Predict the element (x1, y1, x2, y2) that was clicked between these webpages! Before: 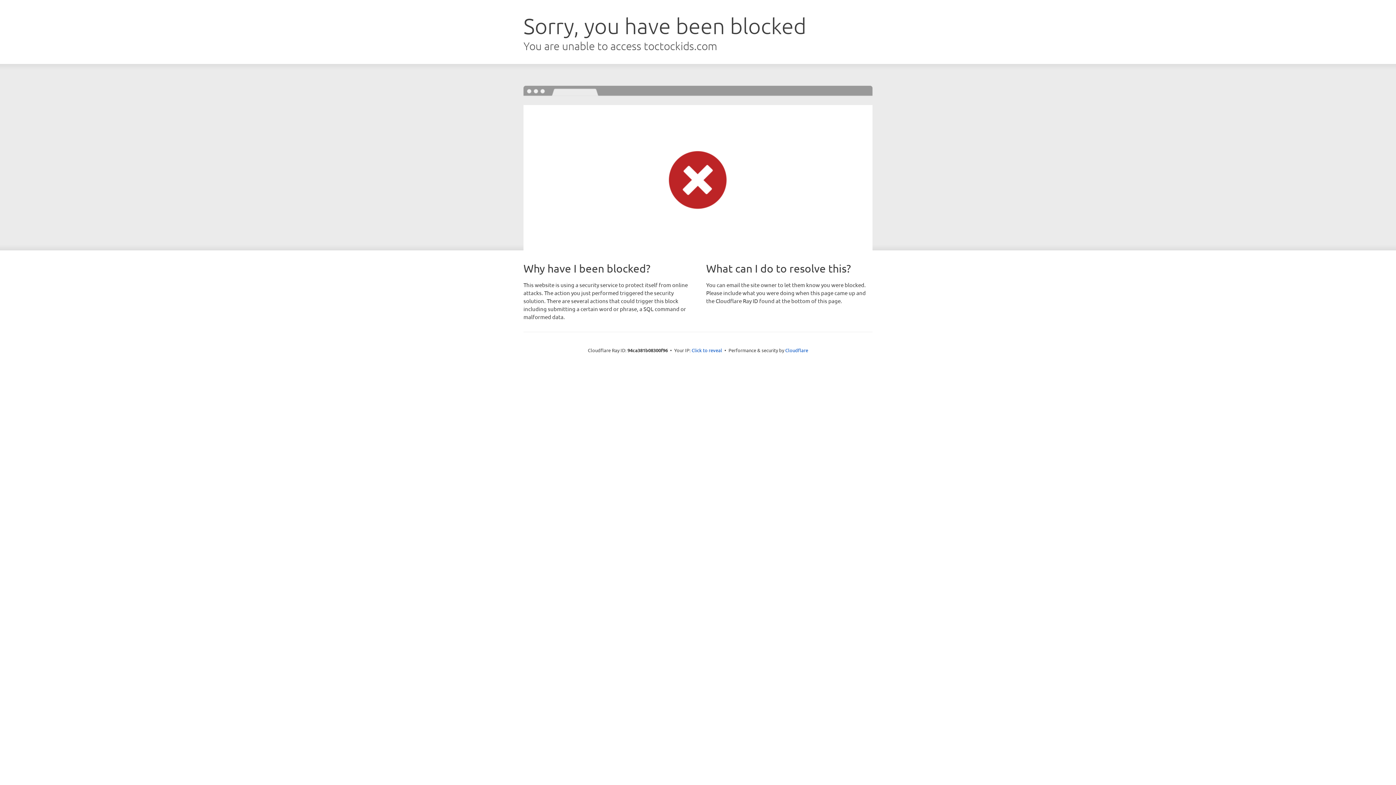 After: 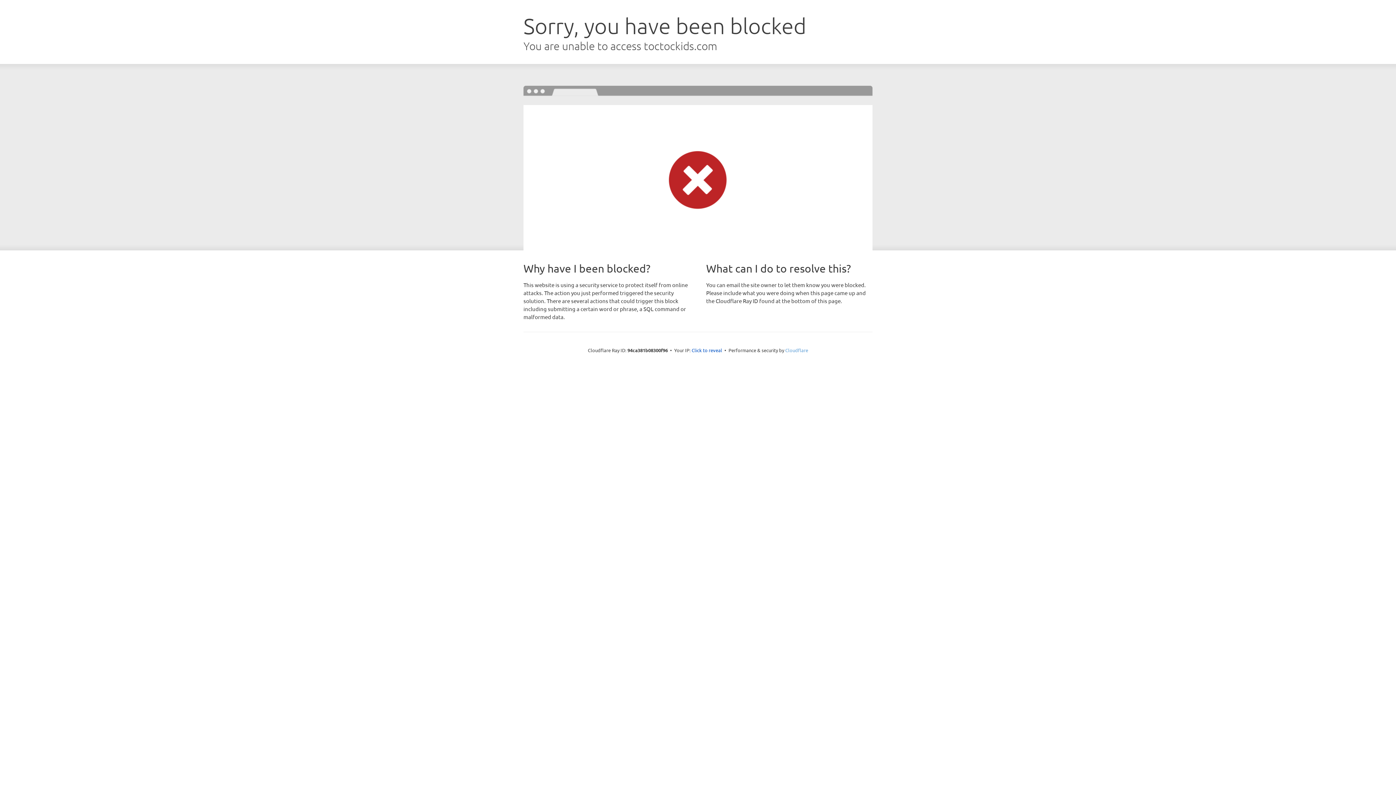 Action: label: Cloudflare bbox: (785, 347, 808, 353)